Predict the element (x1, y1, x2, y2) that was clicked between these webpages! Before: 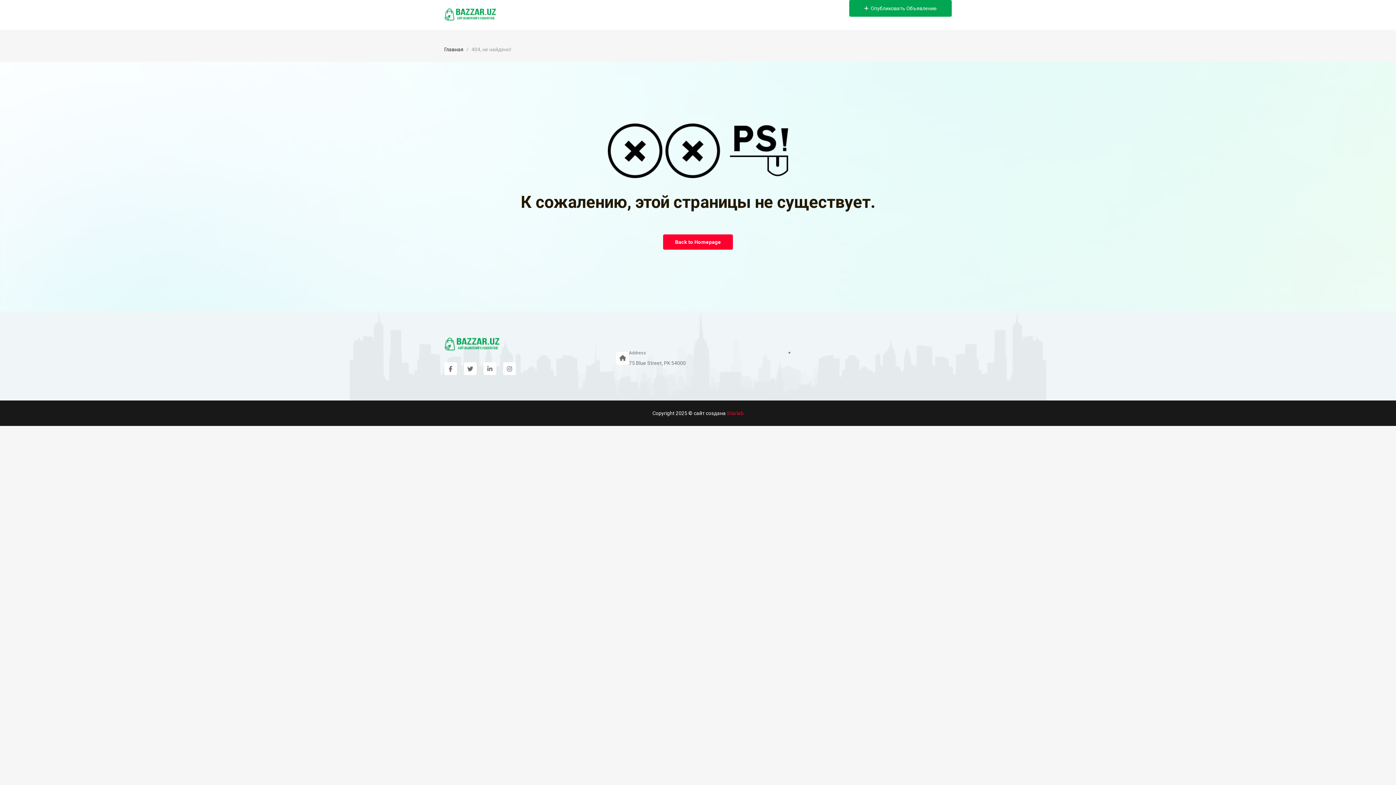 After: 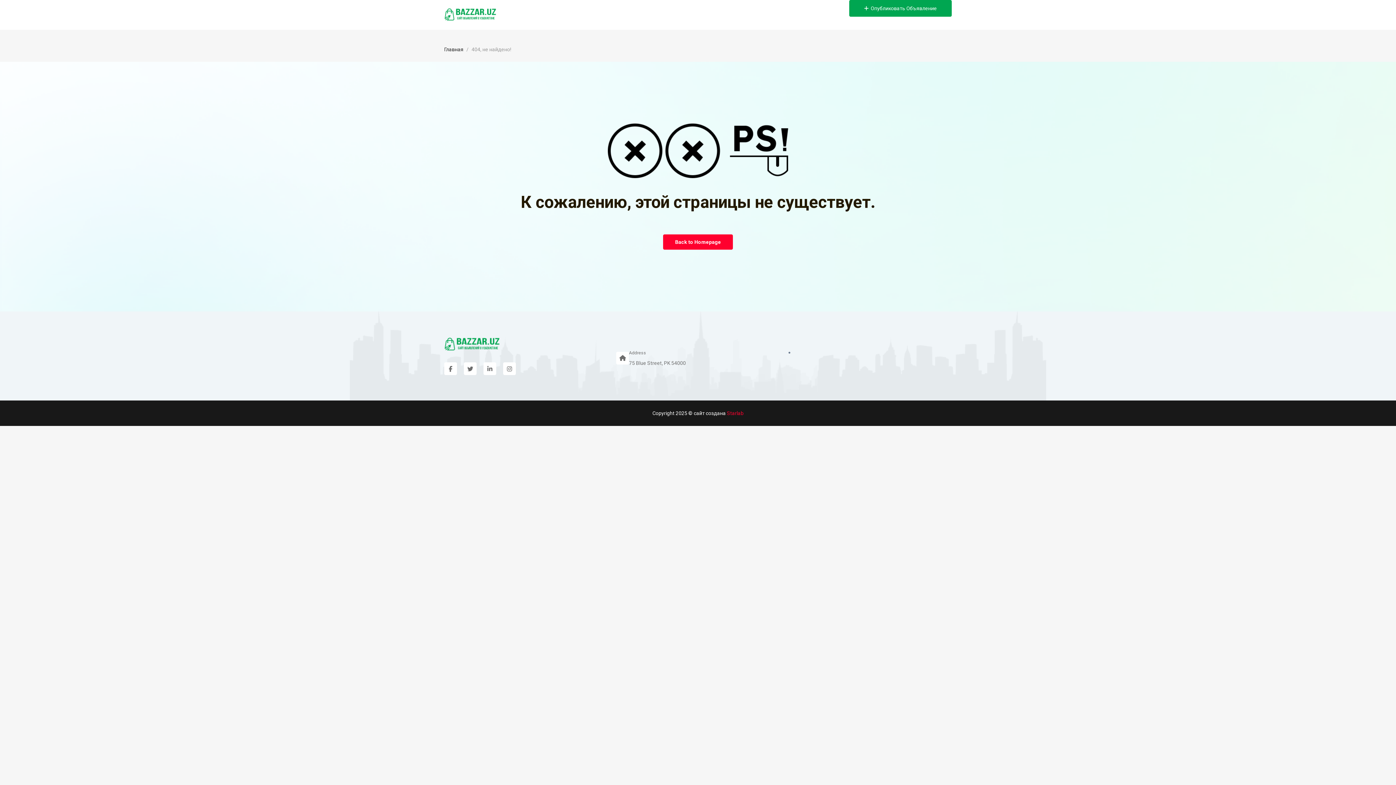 Action: bbox: (483, 362, 496, 375)